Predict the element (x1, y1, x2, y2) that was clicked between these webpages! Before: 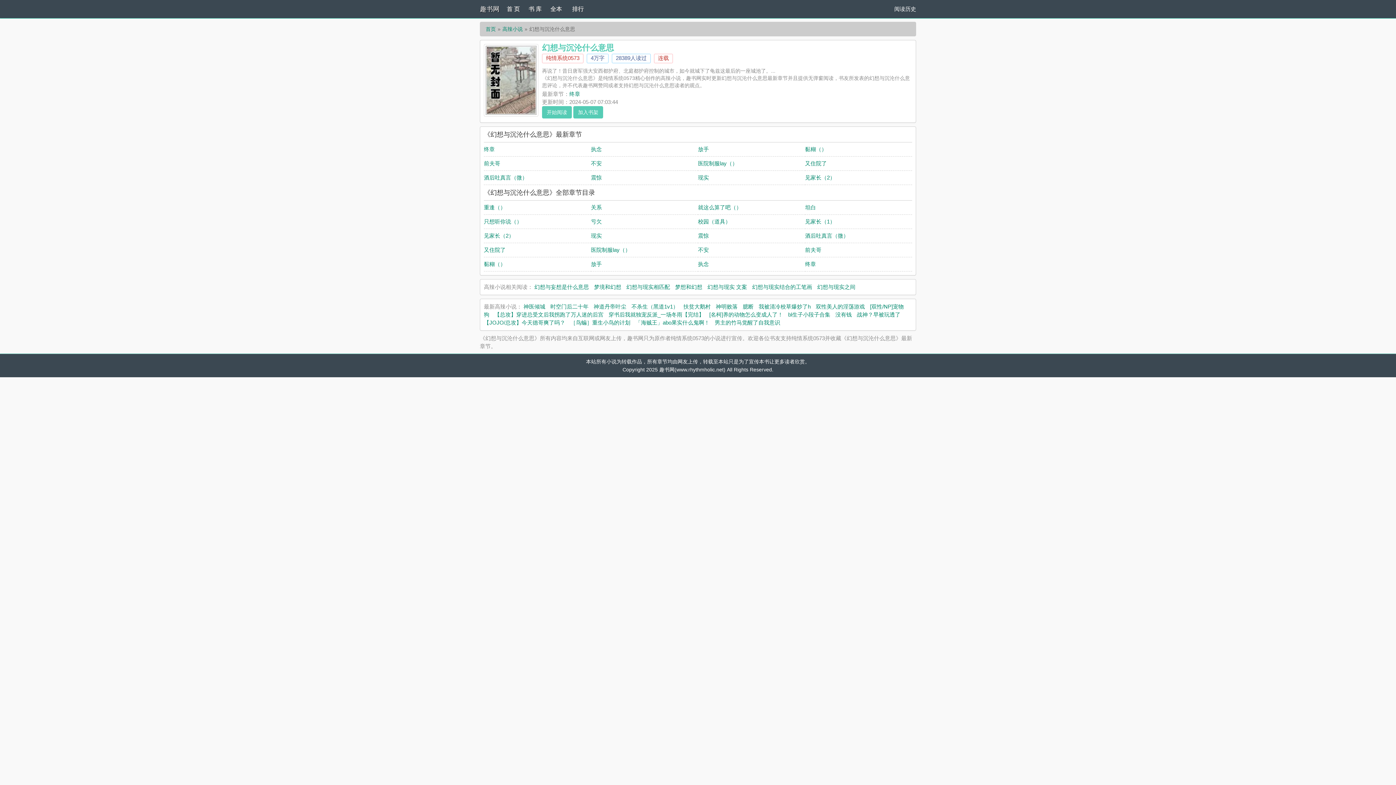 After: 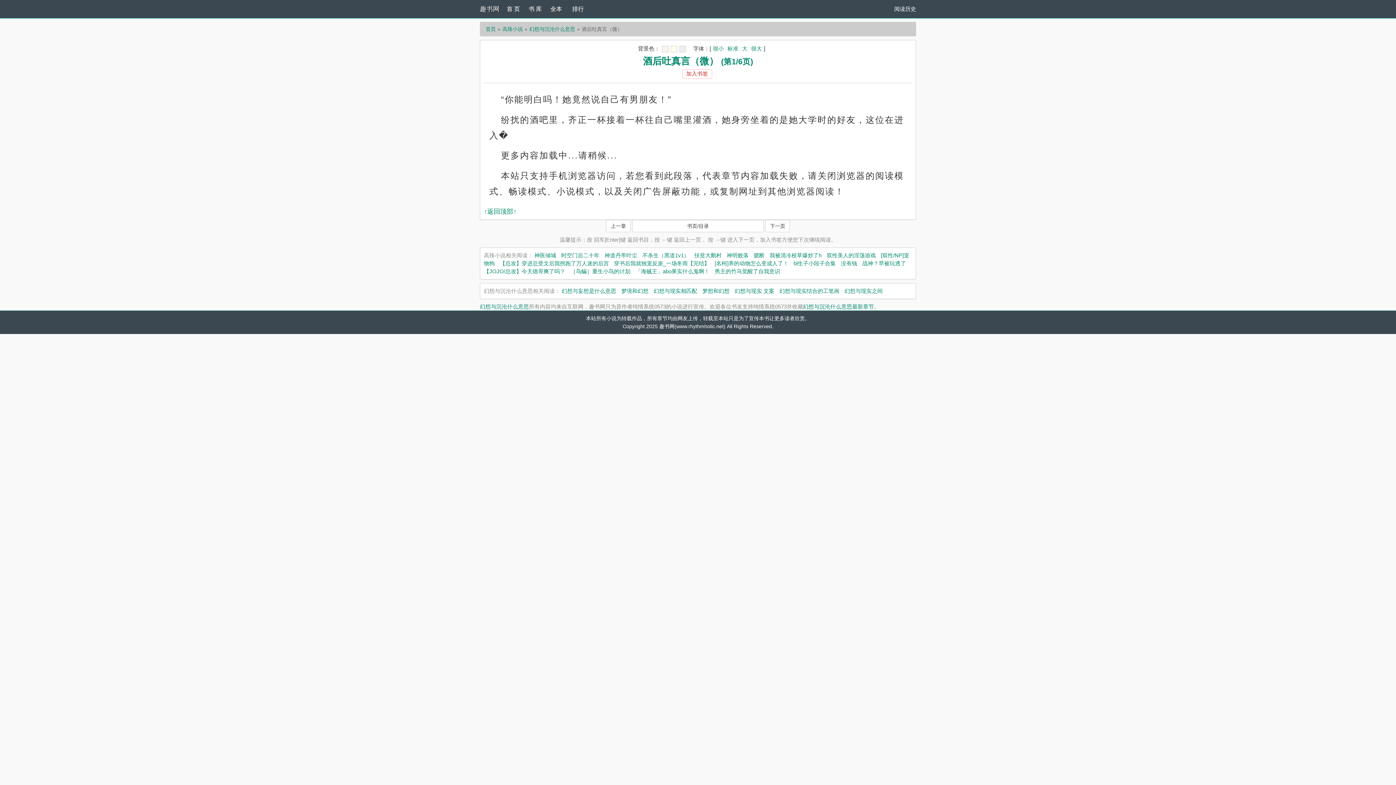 Action: label: 酒后吐真言（微） bbox: (805, 232, 848, 238)